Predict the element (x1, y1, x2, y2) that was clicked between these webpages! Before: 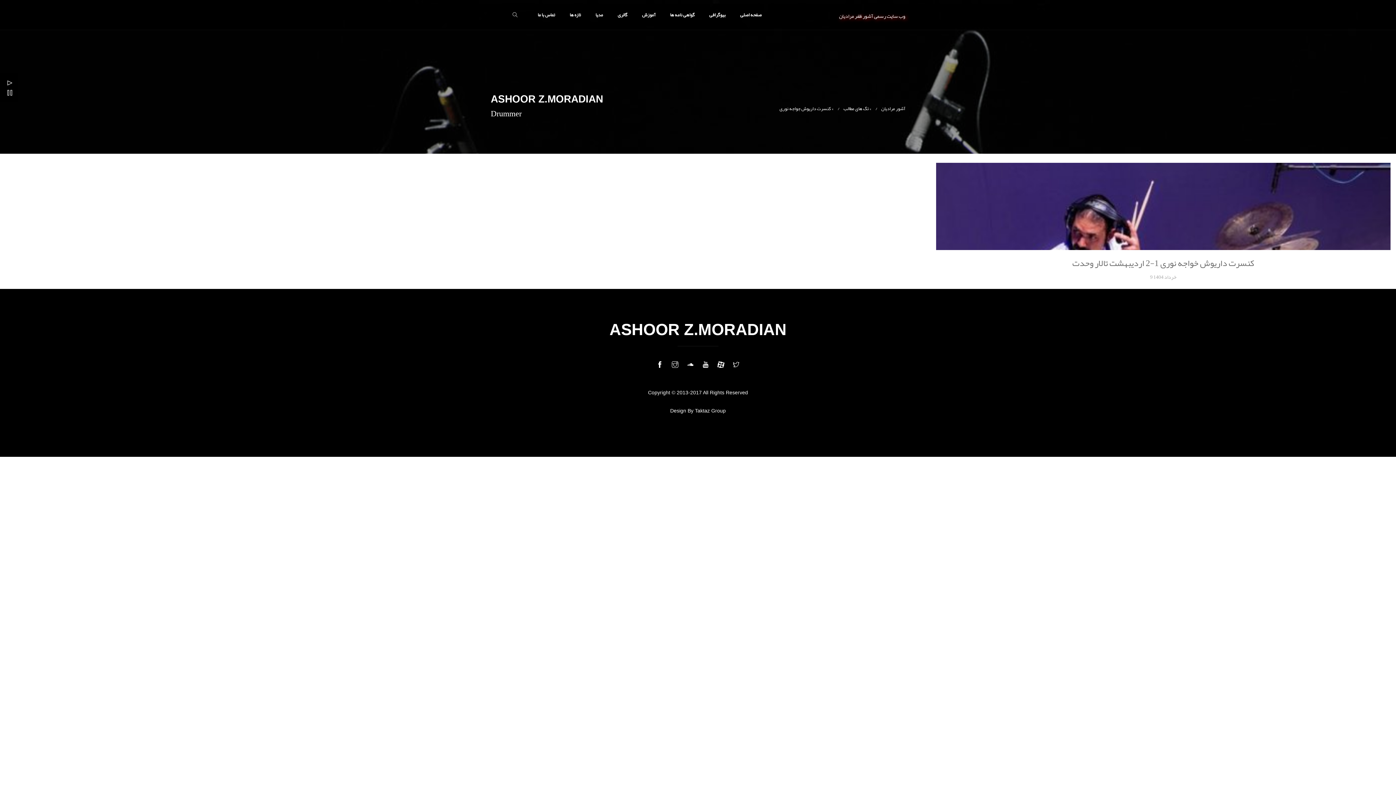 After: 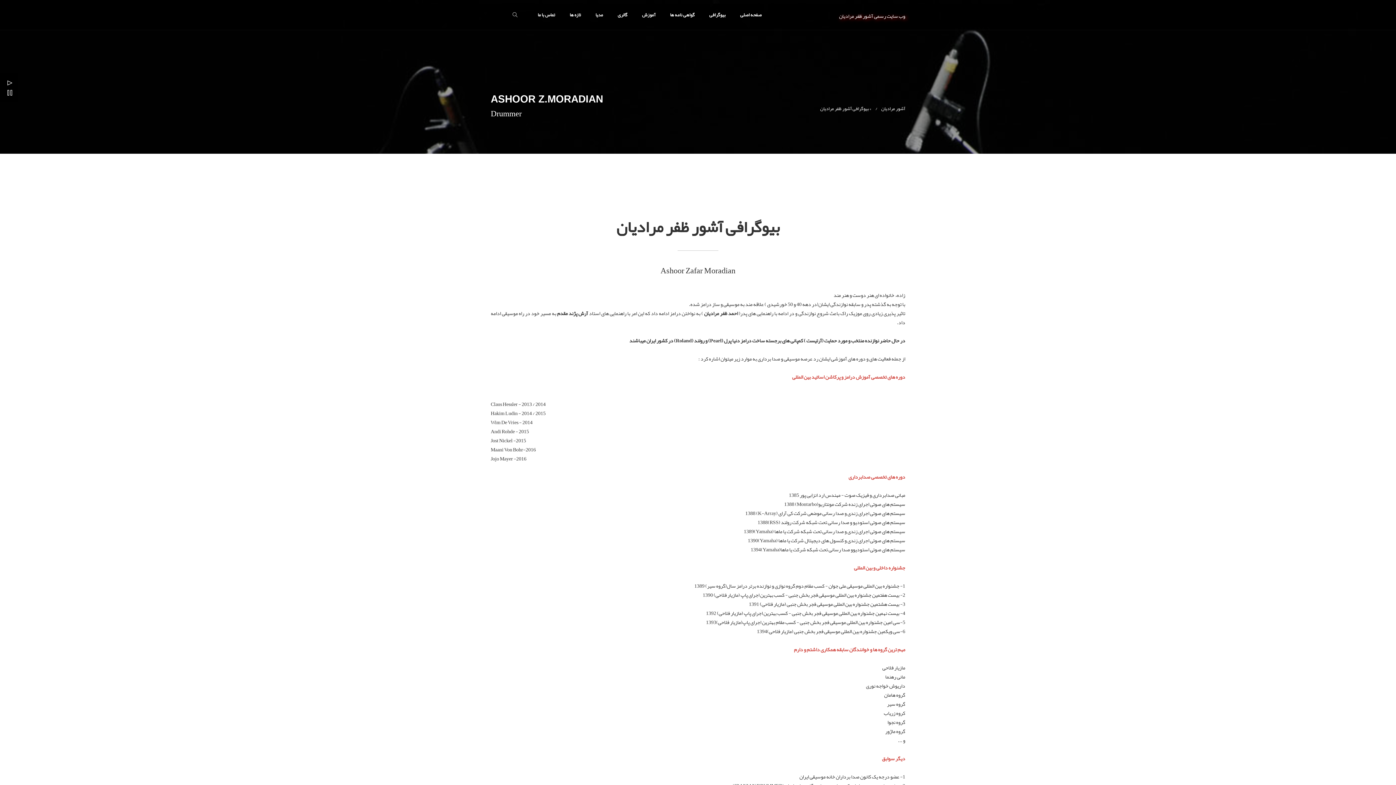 Action: bbox: (702, 0, 733, 29) label: بیوگرافی